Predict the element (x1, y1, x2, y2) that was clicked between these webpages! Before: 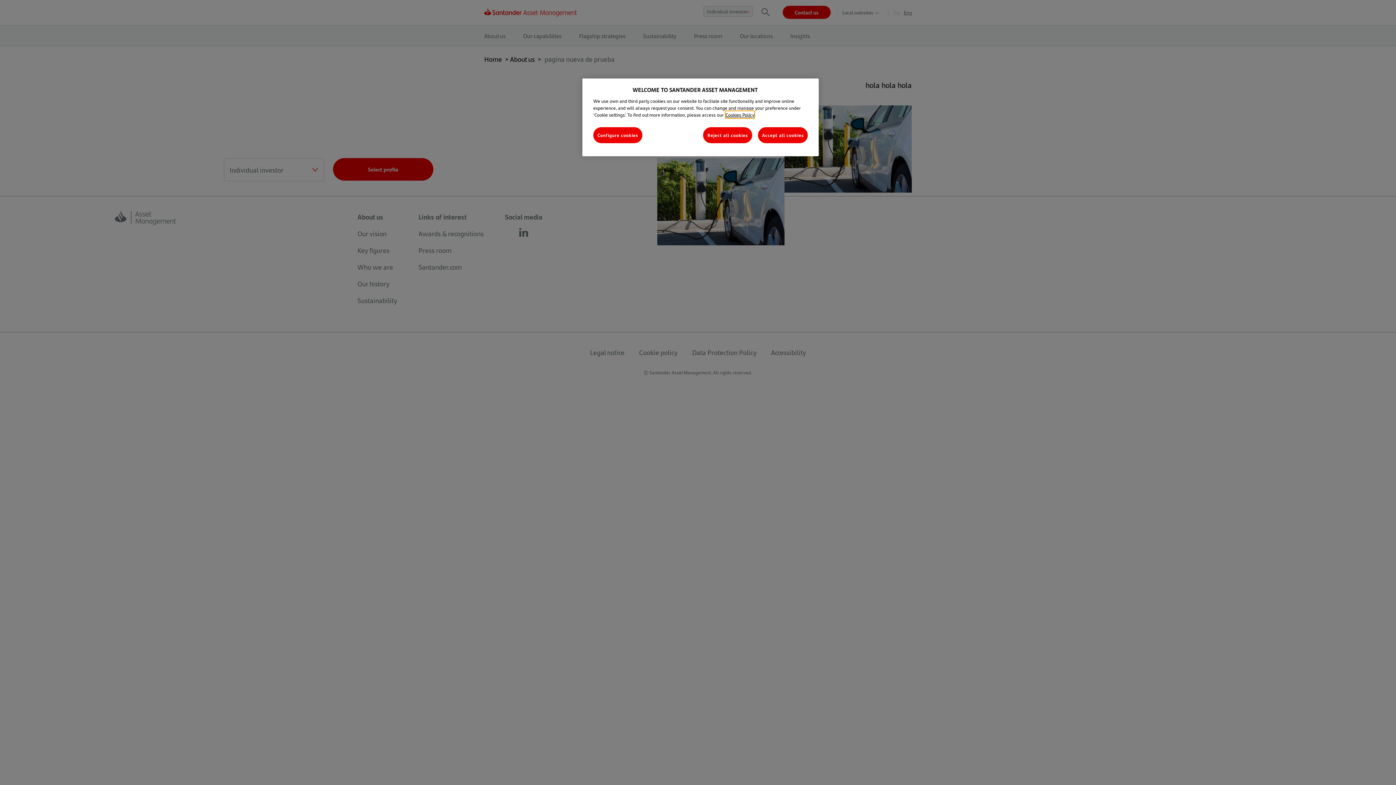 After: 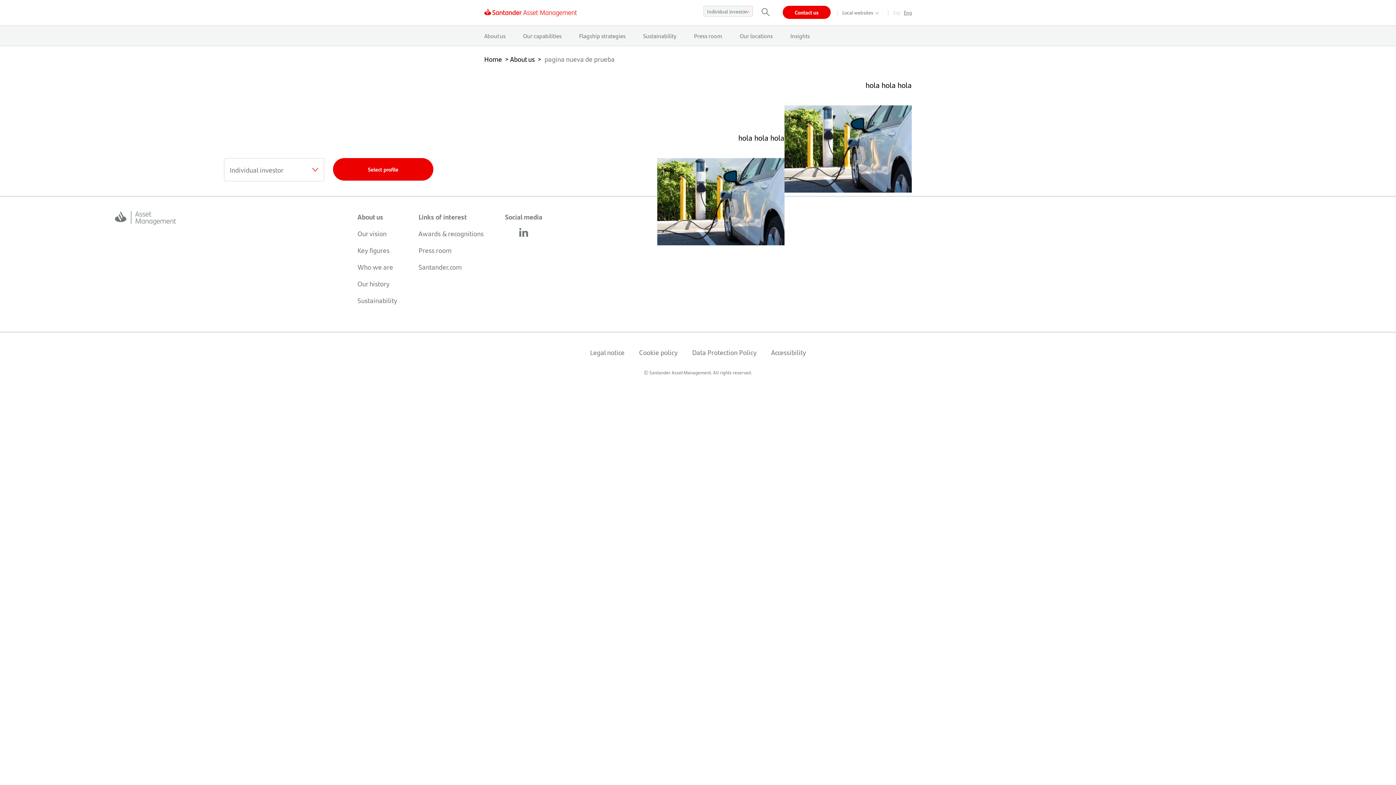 Action: label: Reject all cookies bbox: (703, 127, 752, 143)